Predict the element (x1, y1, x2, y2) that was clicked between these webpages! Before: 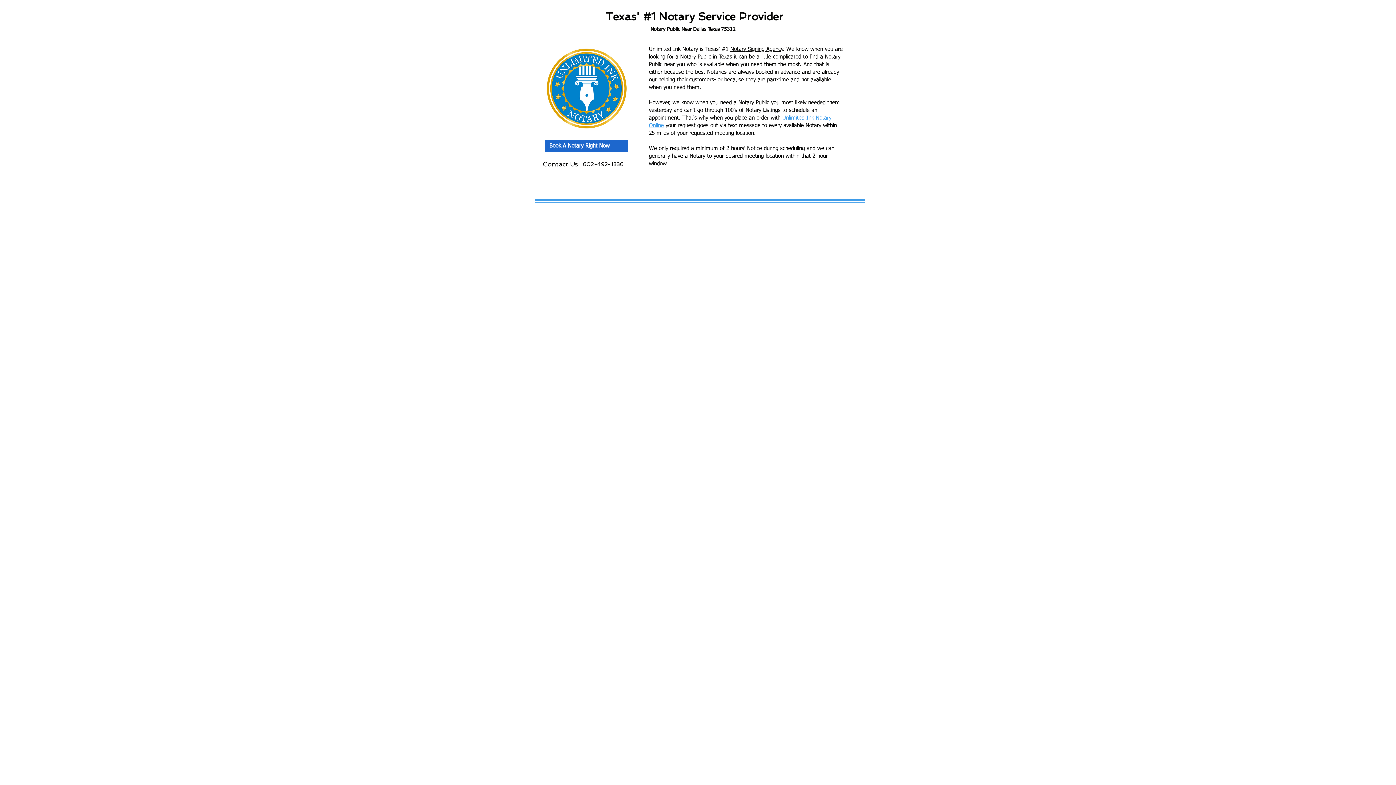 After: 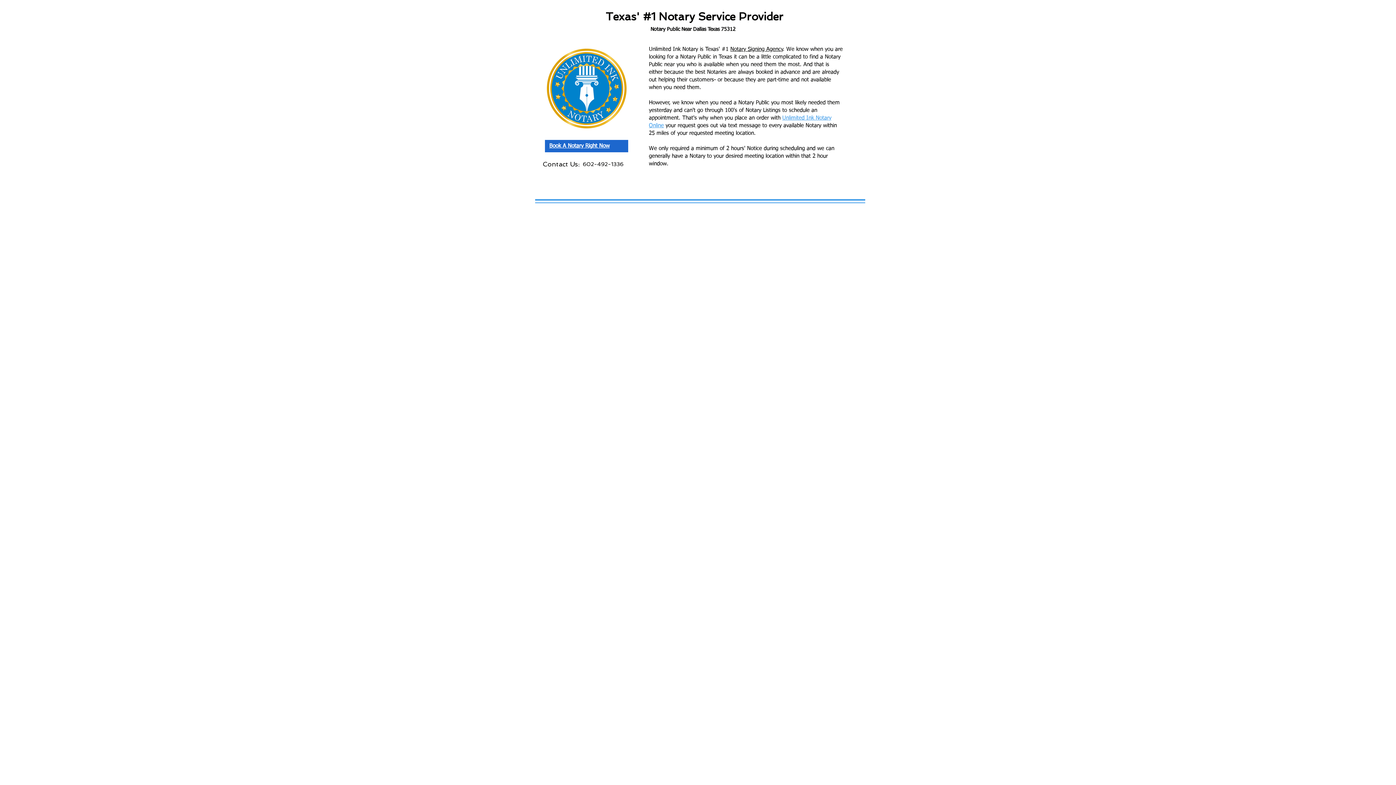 Action: bbox: (549, 143, 609, 148) label: Book A Notary Right Now